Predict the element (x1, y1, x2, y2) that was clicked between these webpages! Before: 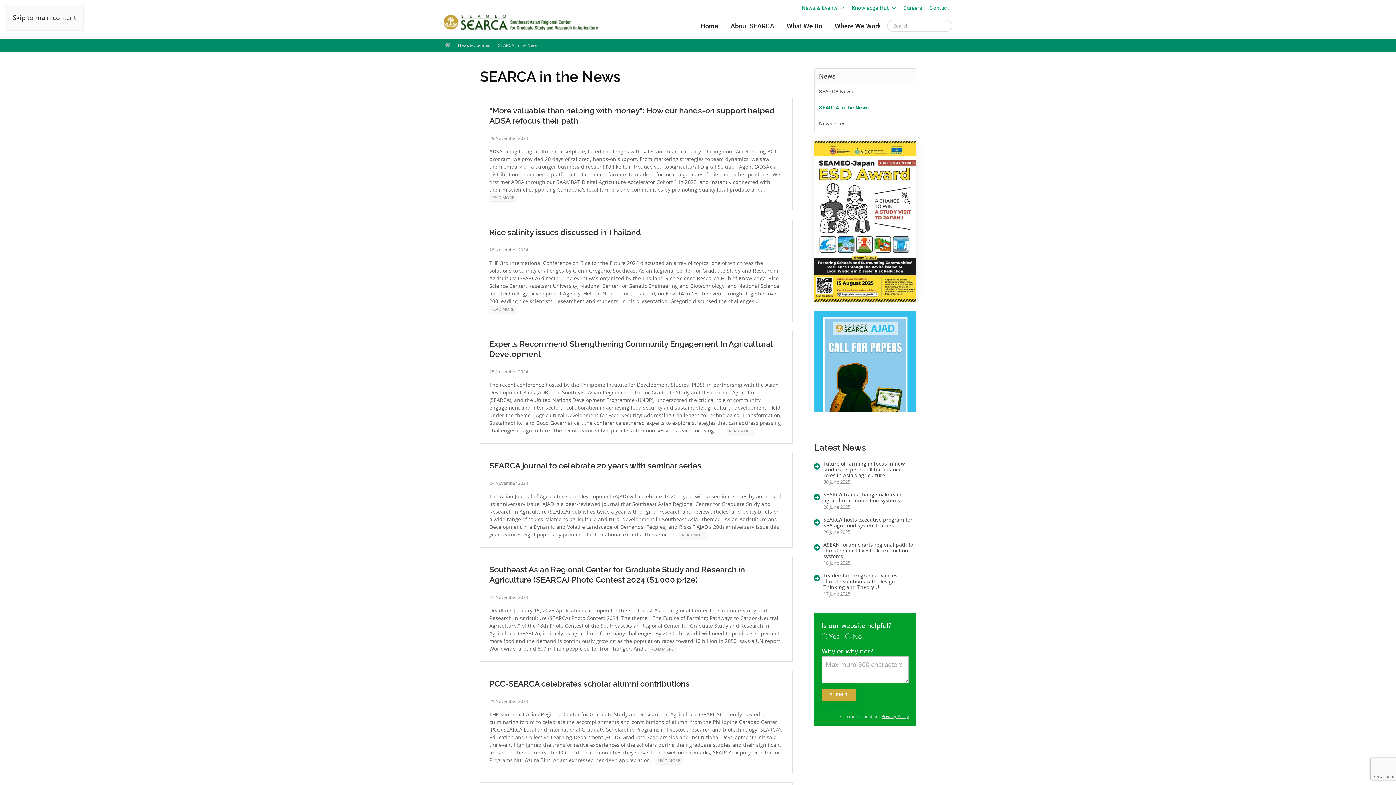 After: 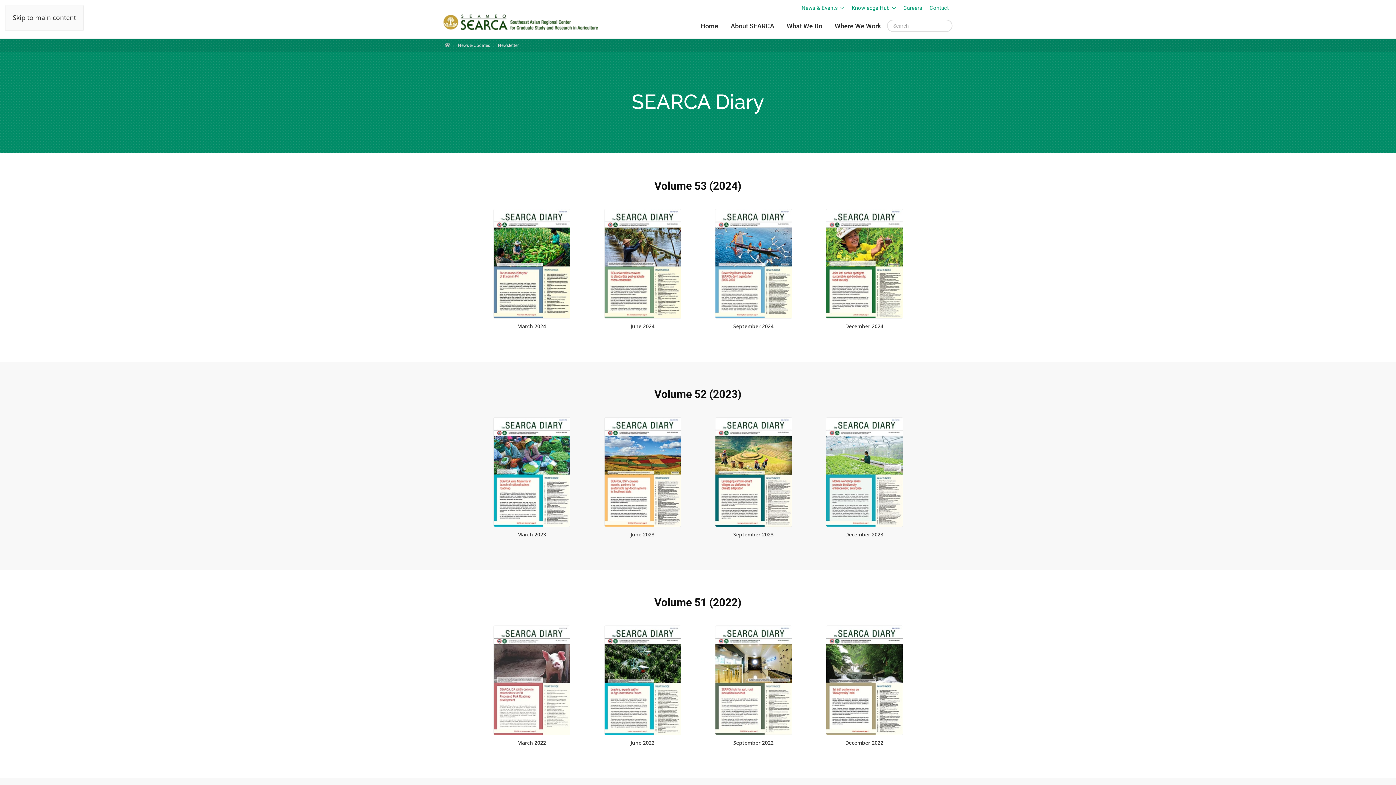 Action: label: Newsletter bbox: (814, 116, 916, 131)